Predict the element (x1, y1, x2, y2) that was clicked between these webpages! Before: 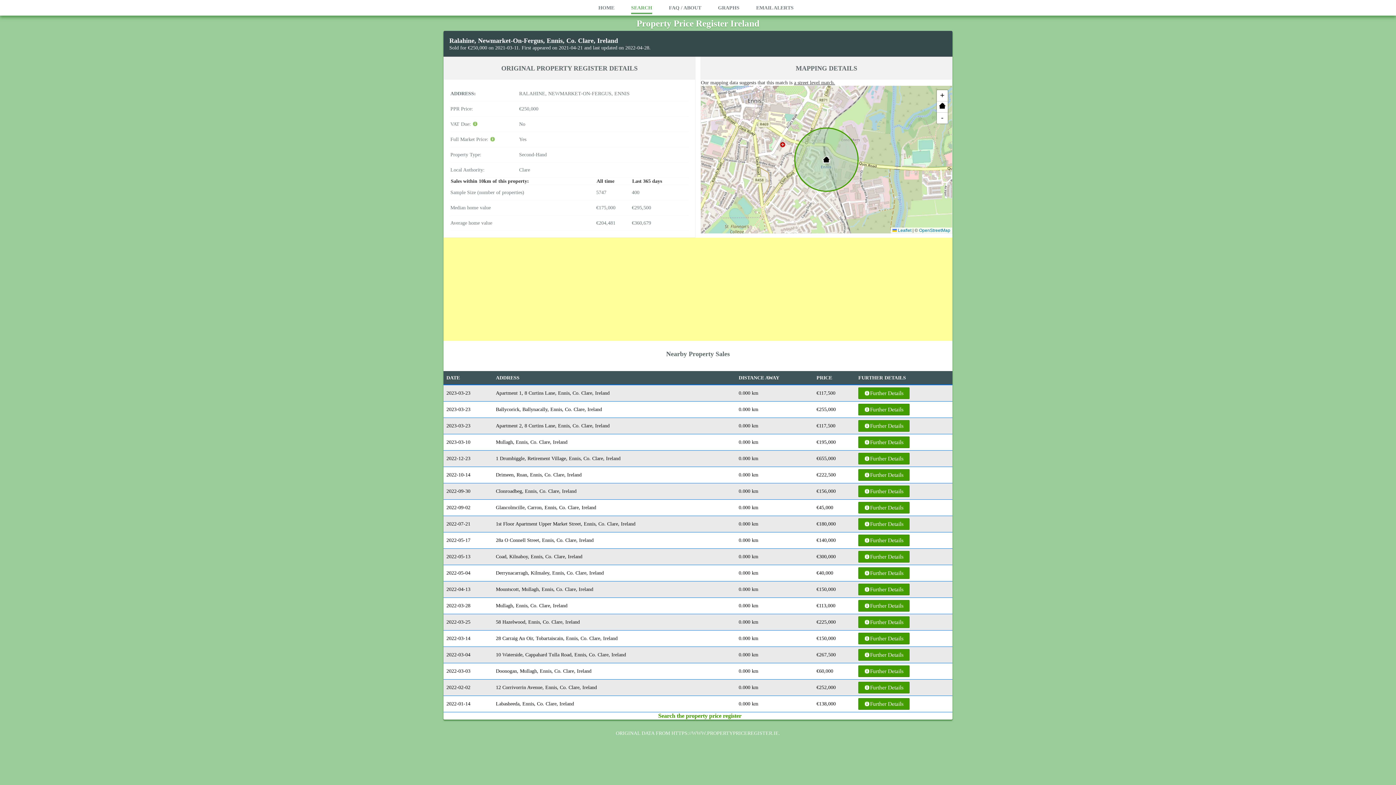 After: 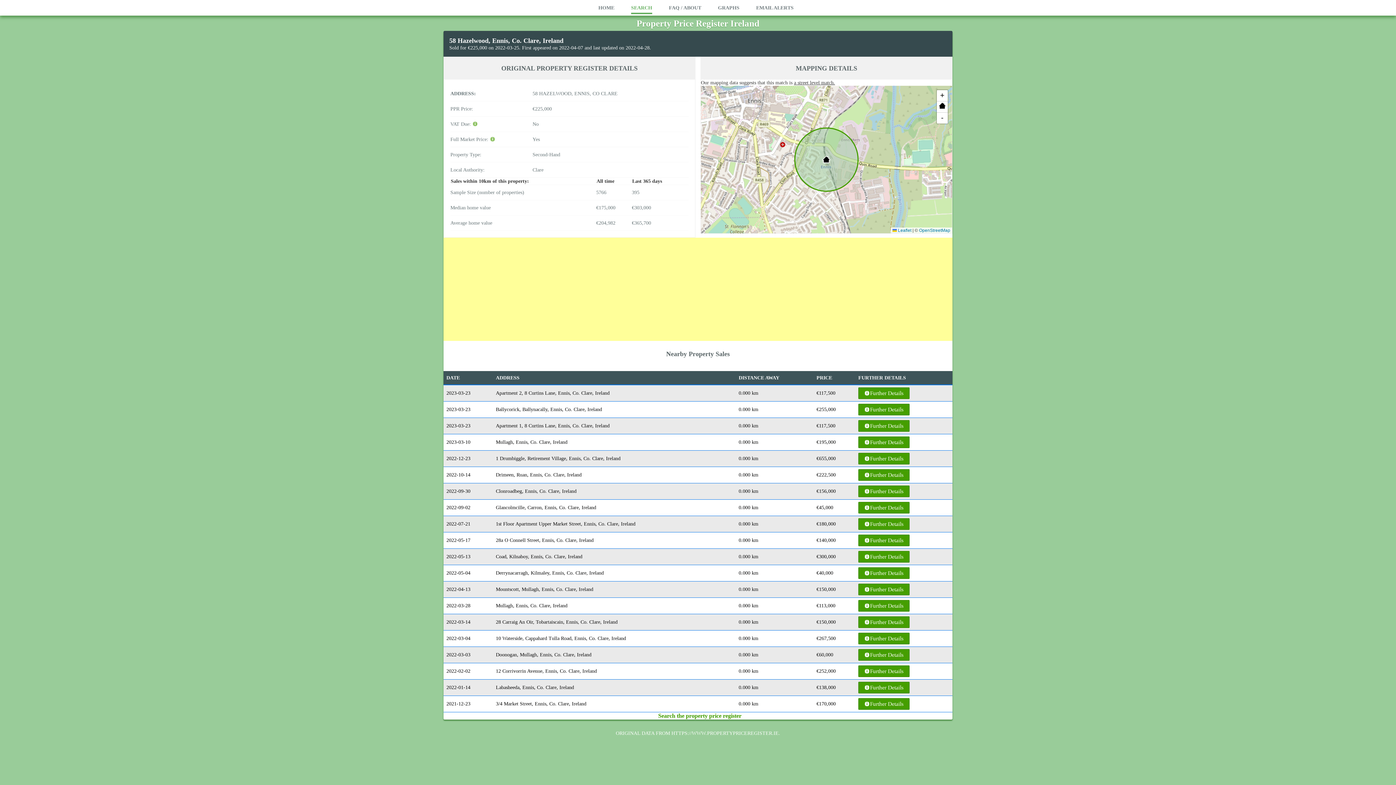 Action: label:  Further Details bbox: (858, 616, 909, 628)